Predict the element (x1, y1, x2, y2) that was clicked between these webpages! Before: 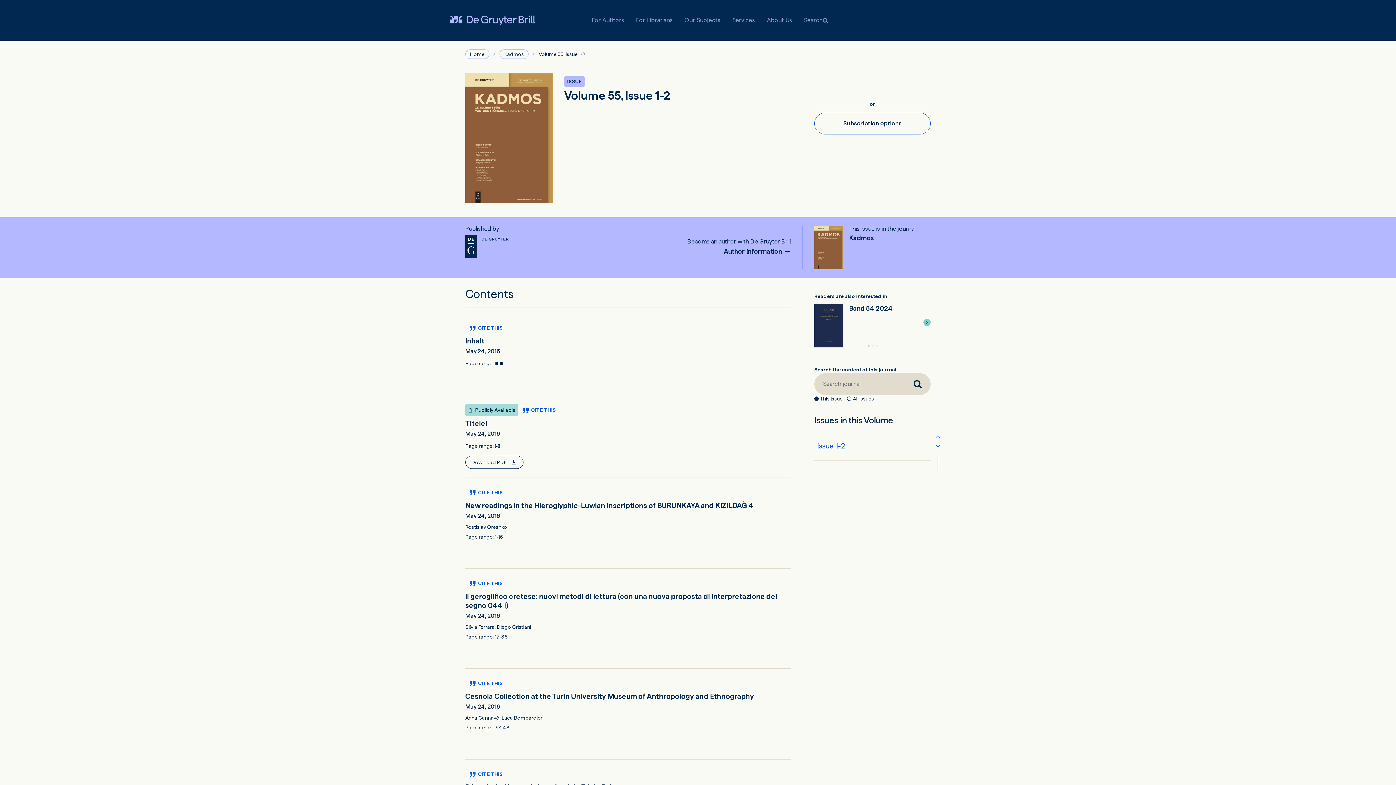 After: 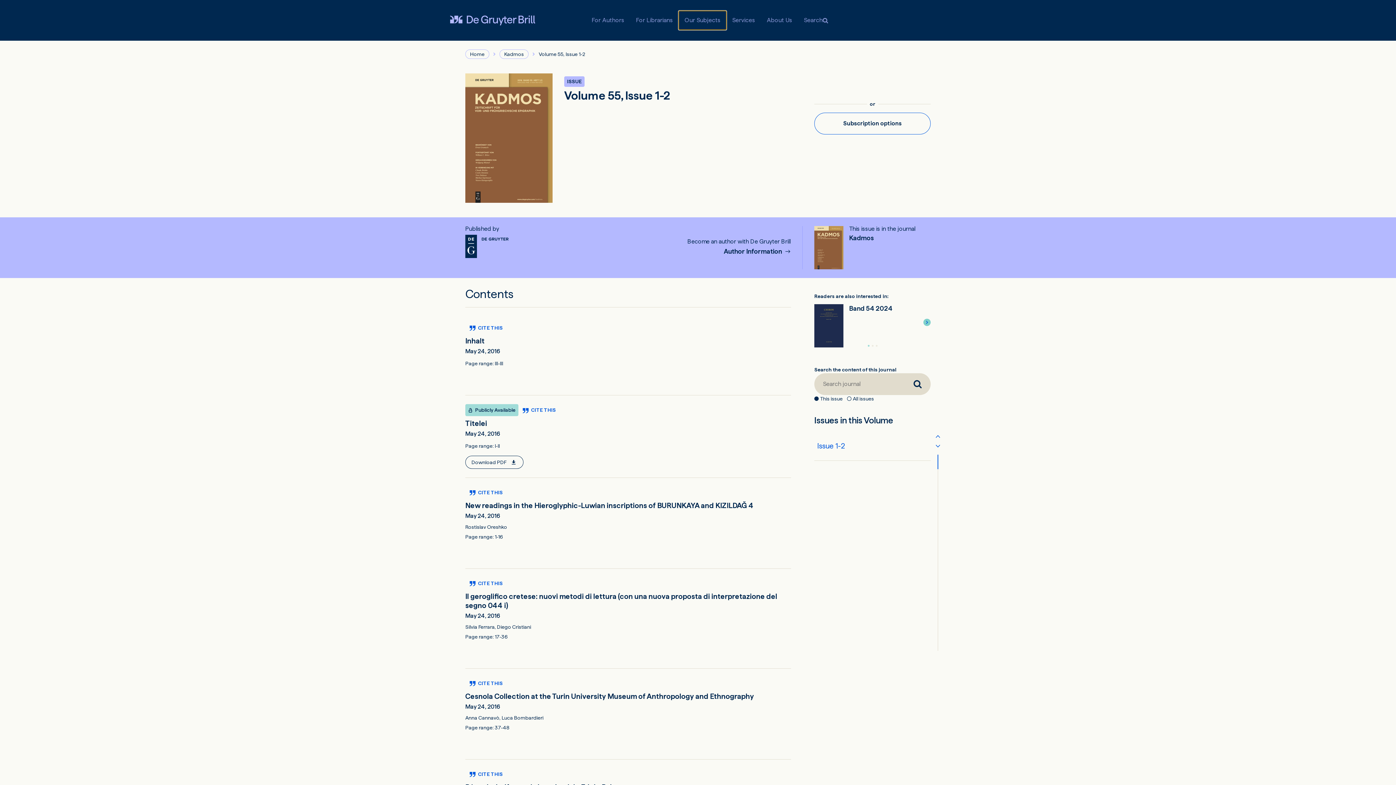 Action: label: Our Subjects bbox: (679, 10, 726, 29)